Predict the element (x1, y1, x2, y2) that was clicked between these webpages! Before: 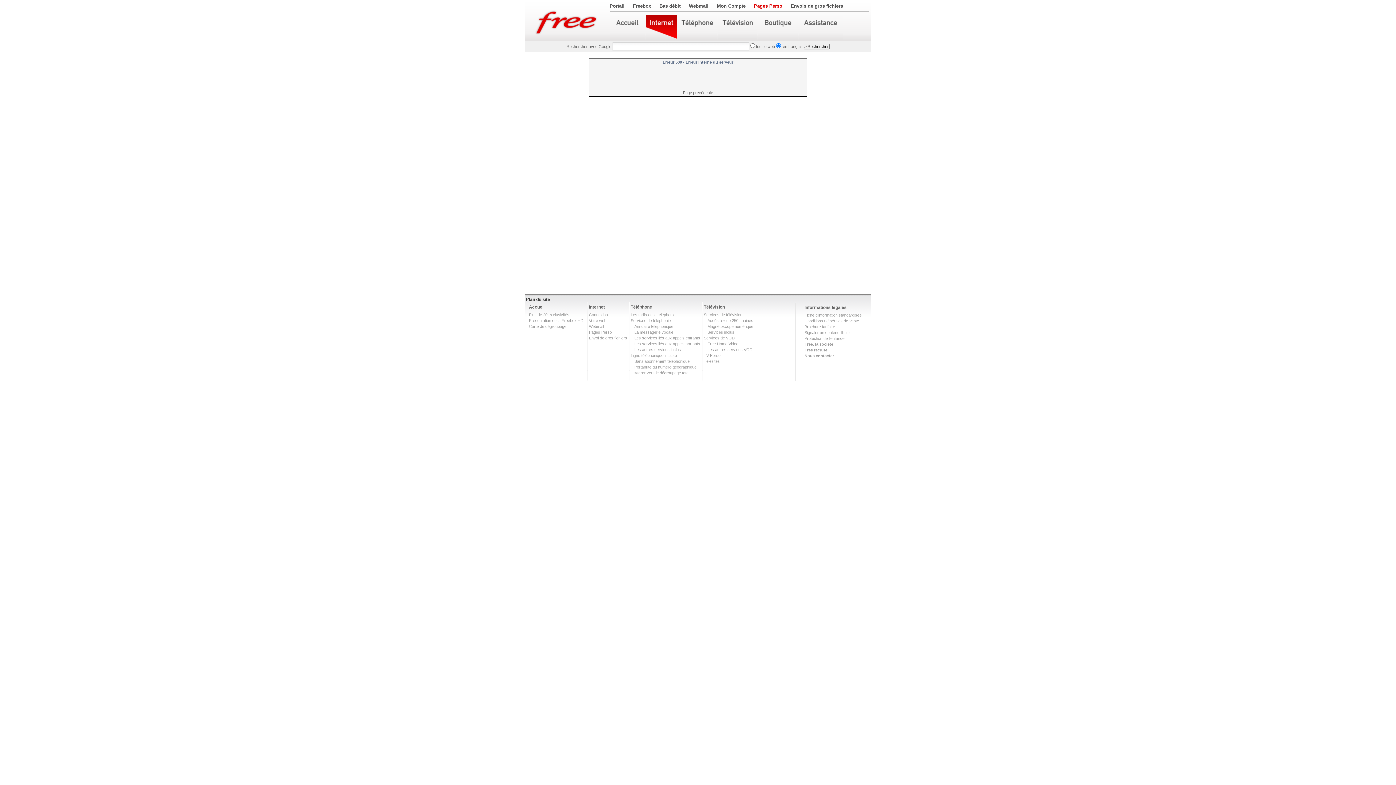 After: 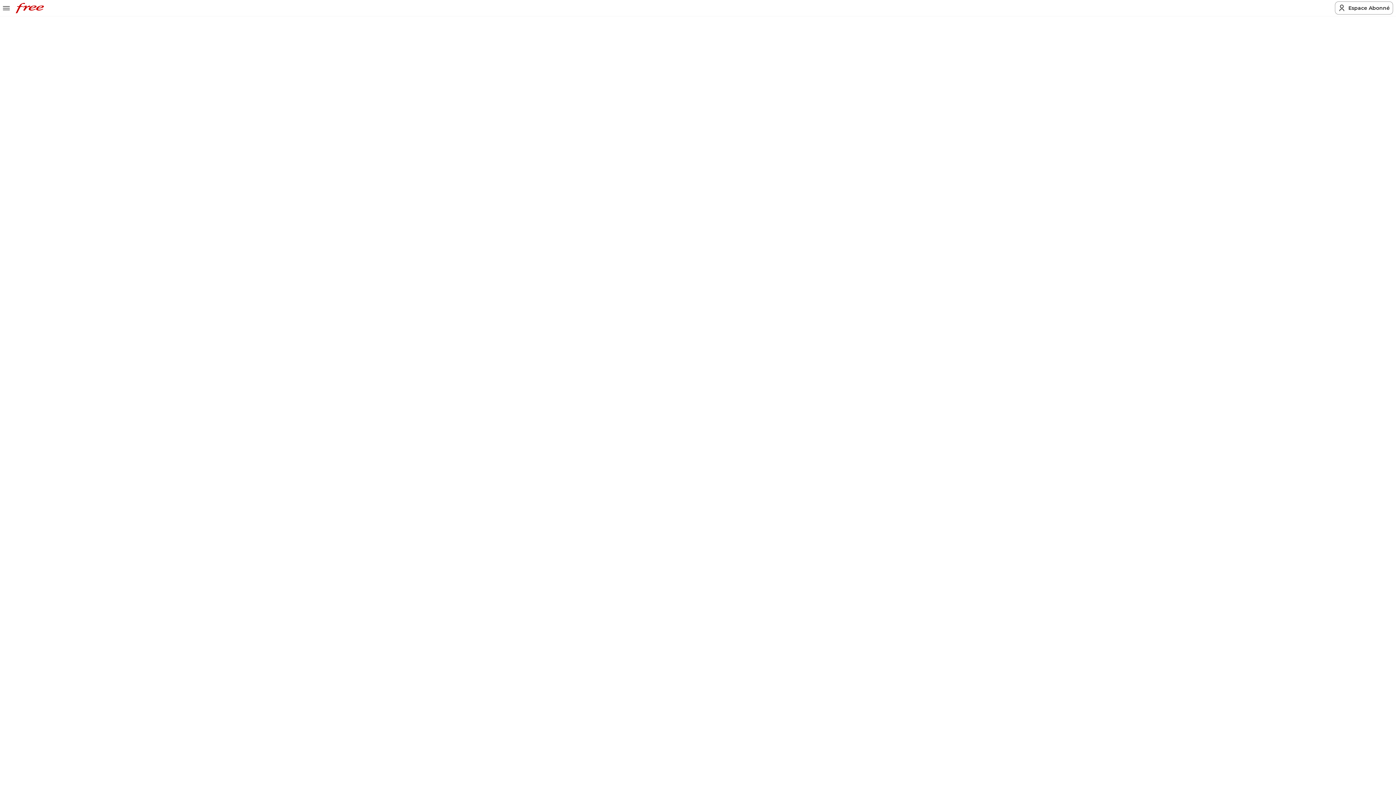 Action: label: Connexion bbox: (589, 312, 608, 317)